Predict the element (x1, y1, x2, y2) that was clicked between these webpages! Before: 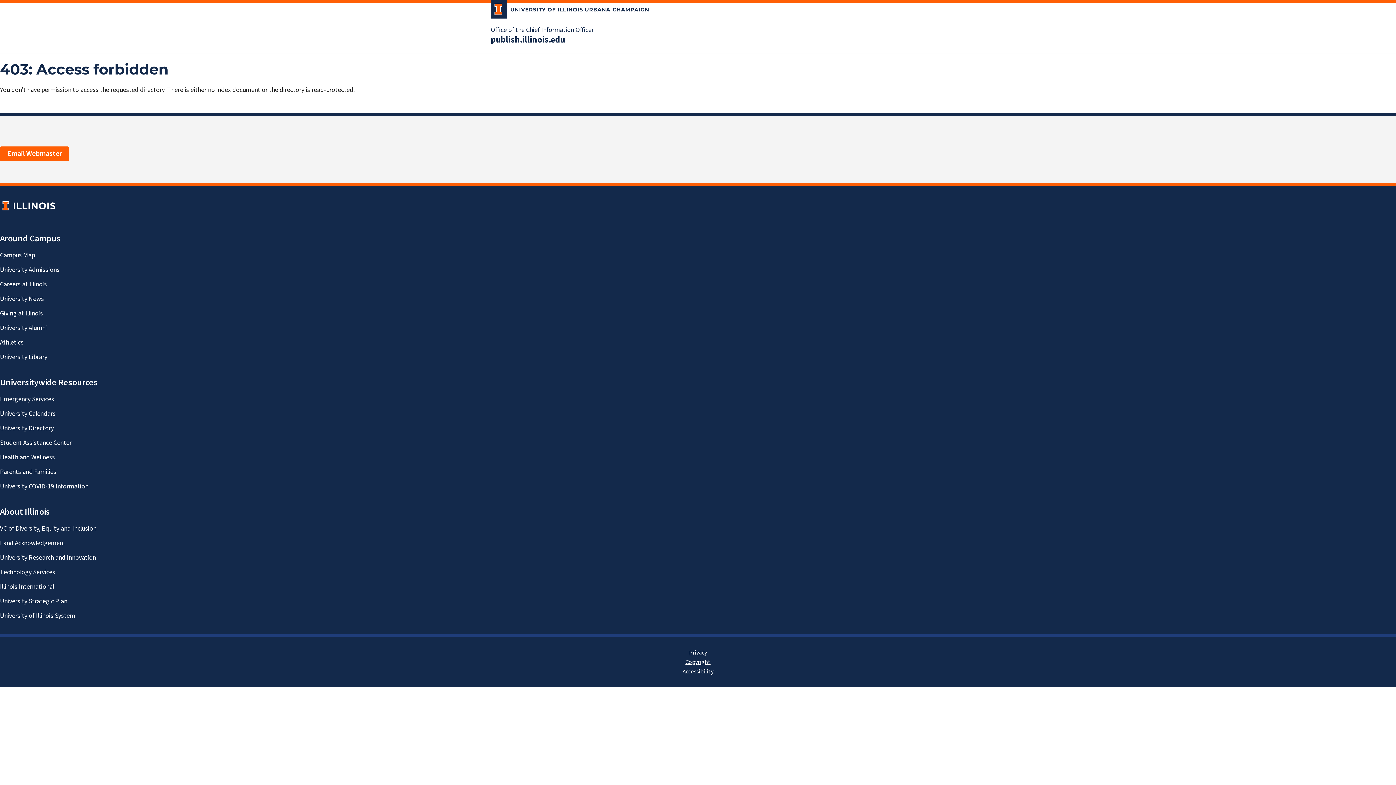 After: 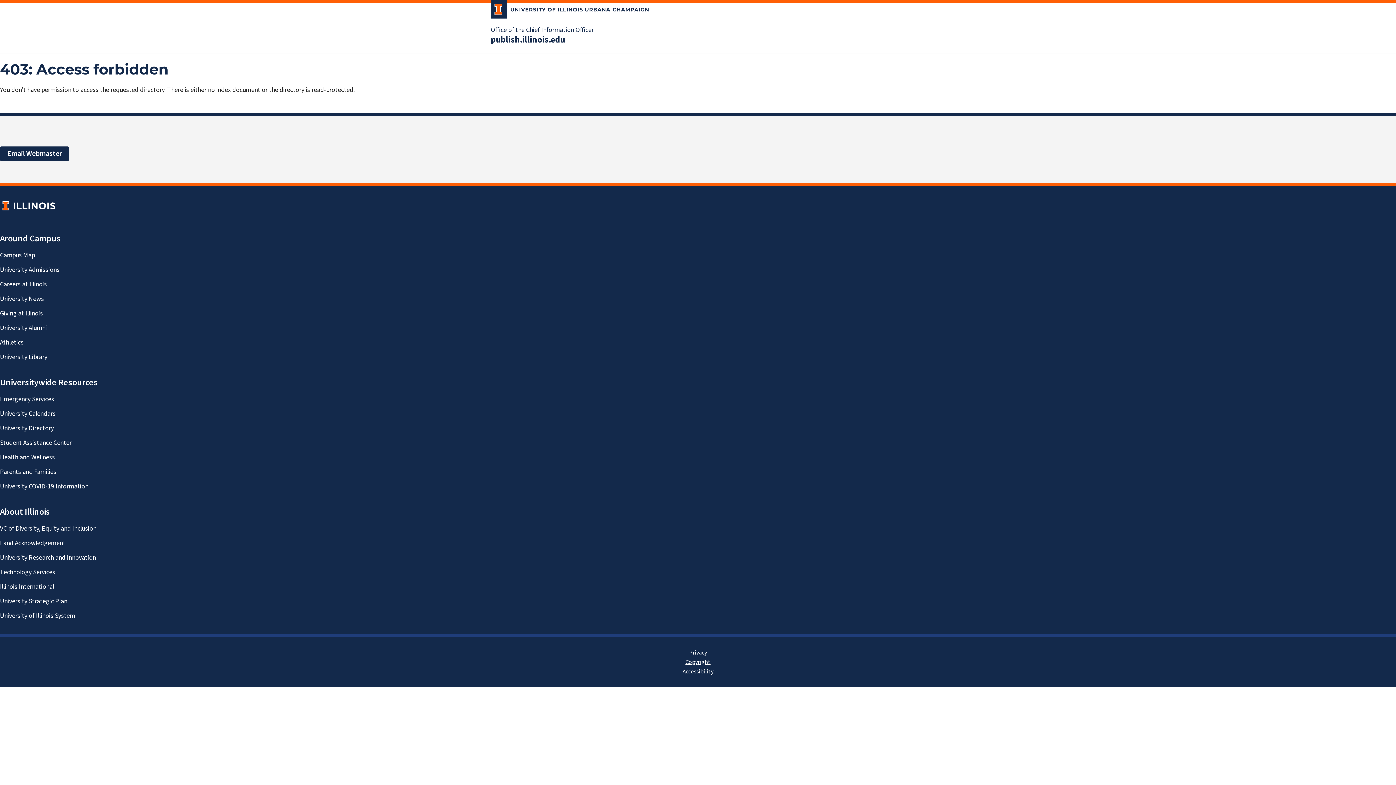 Action: label: Email Webmaster bbox: (0, 146, 69, 161)